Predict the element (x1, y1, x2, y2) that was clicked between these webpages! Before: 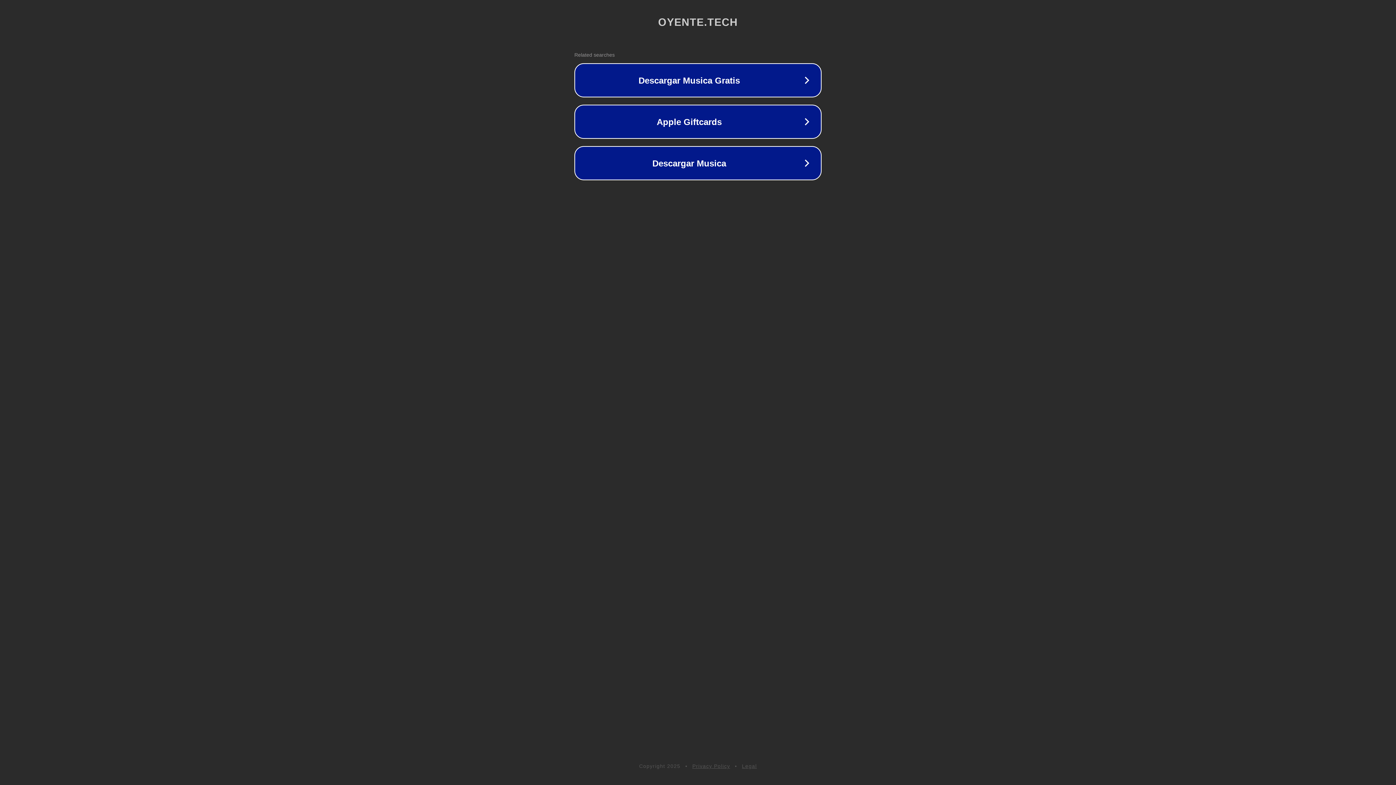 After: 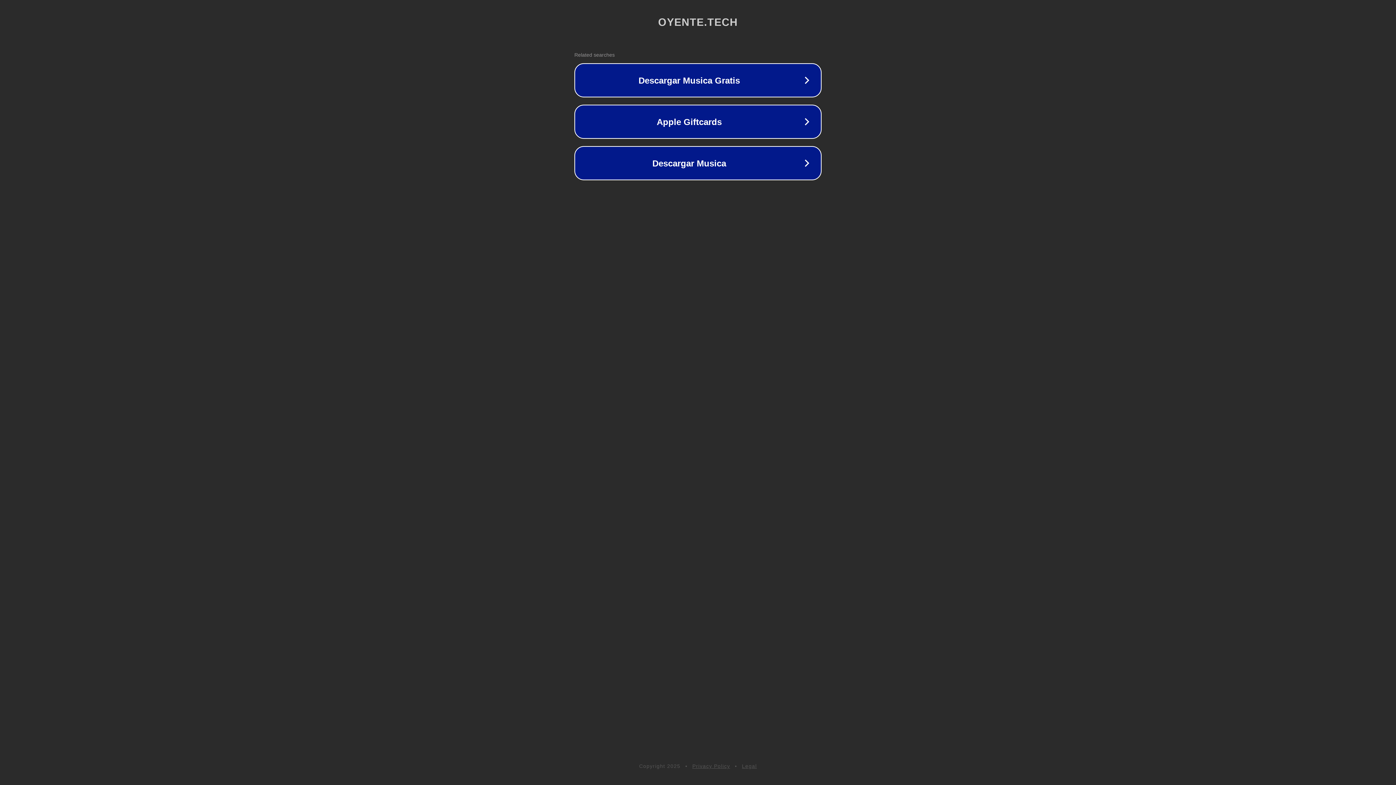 Action: label: Privacy Policy bbox: (692, 763, 730, 769)